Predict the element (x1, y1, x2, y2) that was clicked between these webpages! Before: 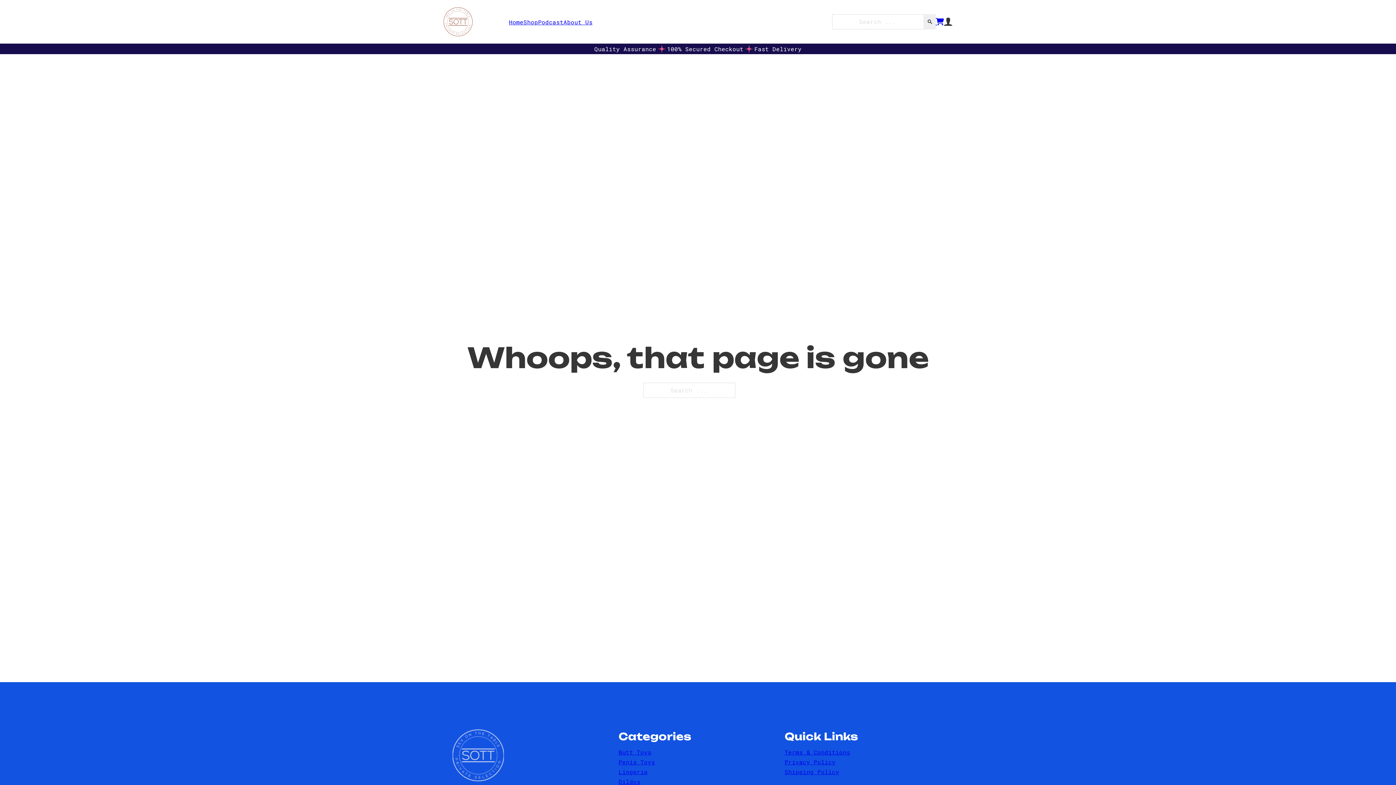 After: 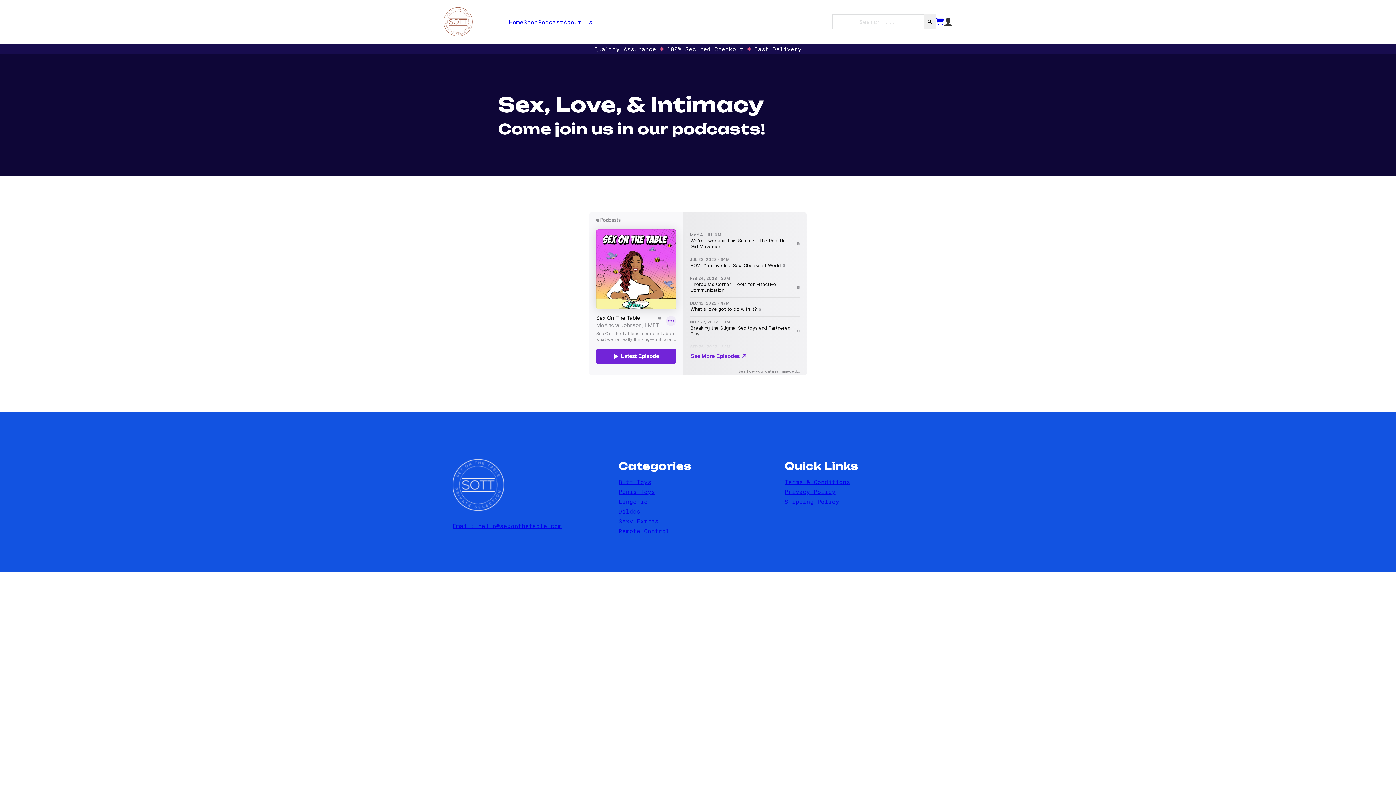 Action: bbox: (538, 16, 563, 26) label: Podcast